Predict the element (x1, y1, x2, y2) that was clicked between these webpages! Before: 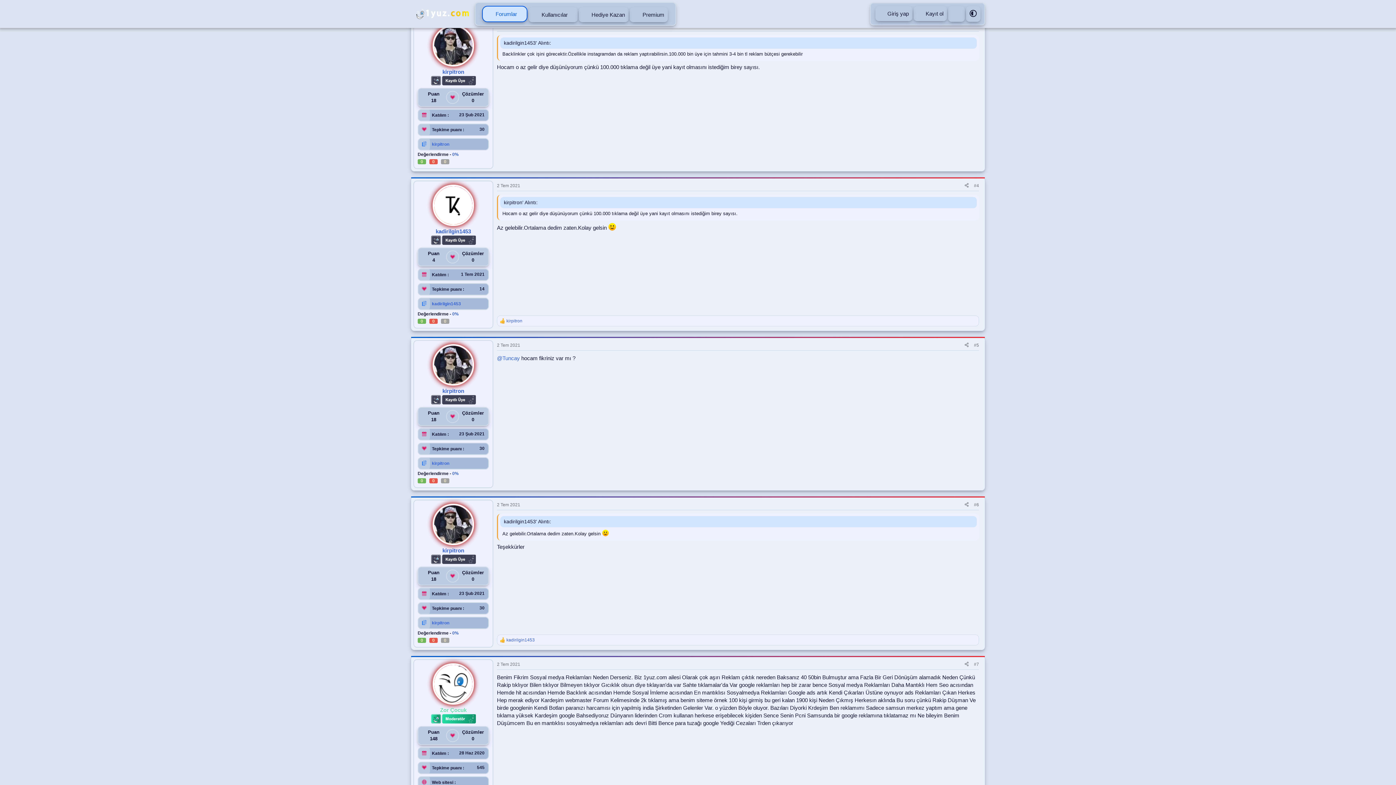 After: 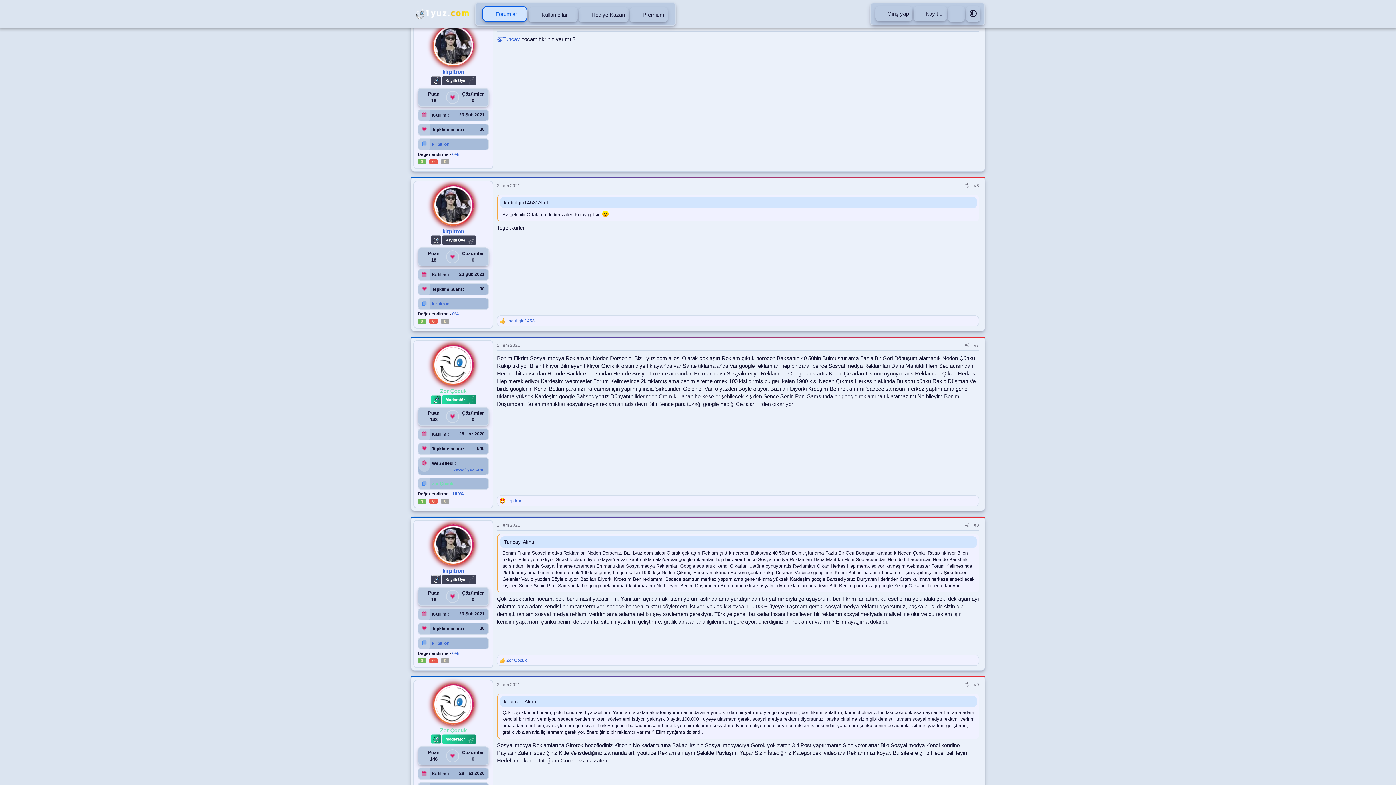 Action: bbox: (497, 342, 520, 347) label: 2 Tem 2021